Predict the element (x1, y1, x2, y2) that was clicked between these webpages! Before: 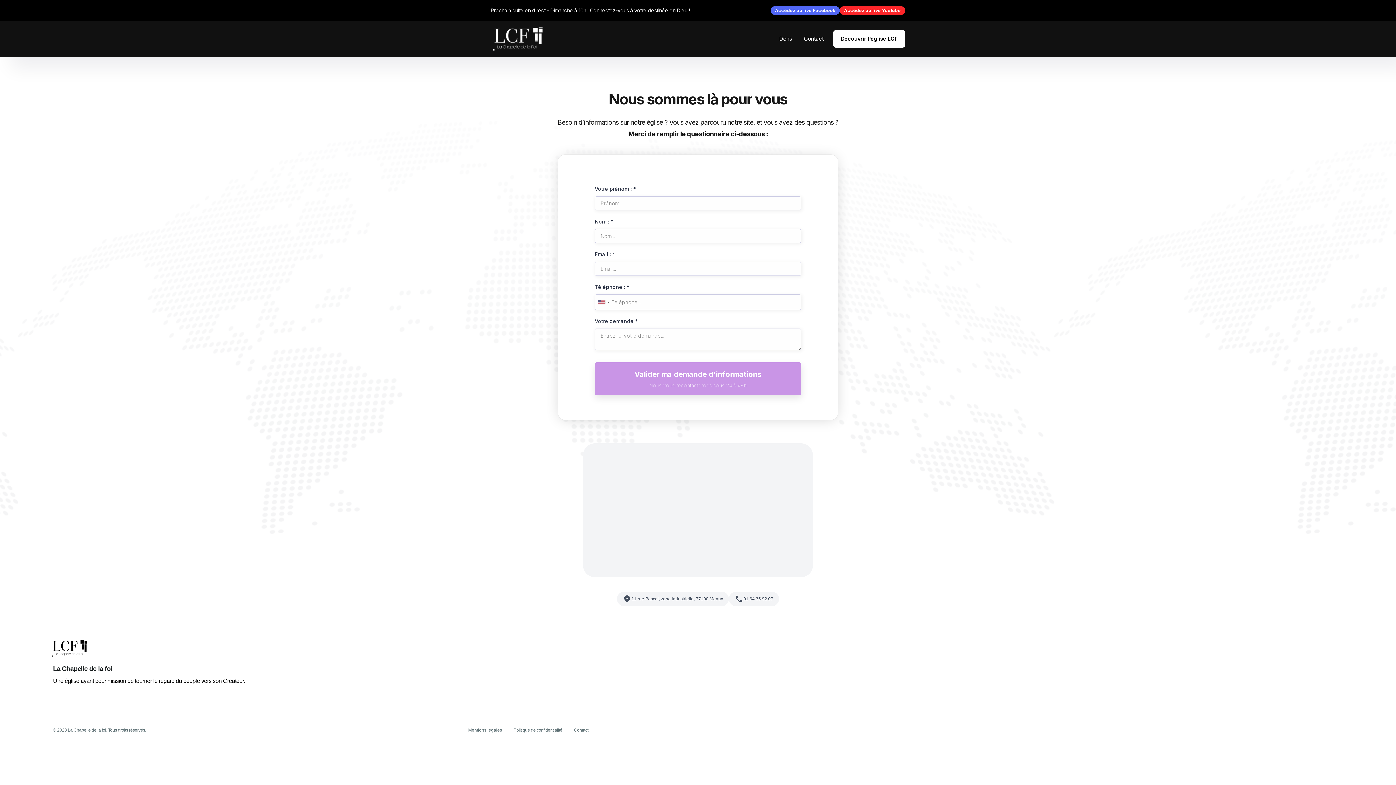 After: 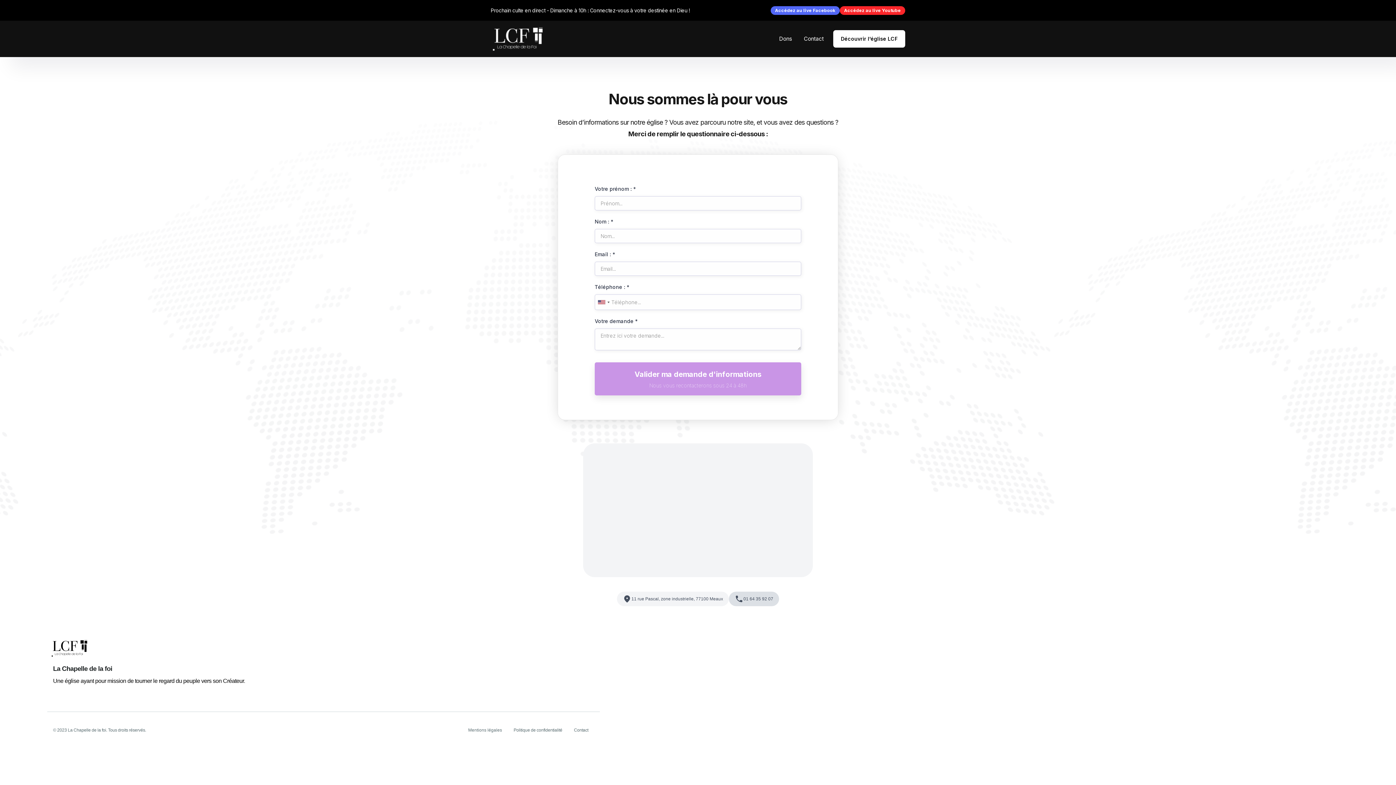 Action: label: 01 64 35 92 07 bbox: (729, 592, 779, 606)